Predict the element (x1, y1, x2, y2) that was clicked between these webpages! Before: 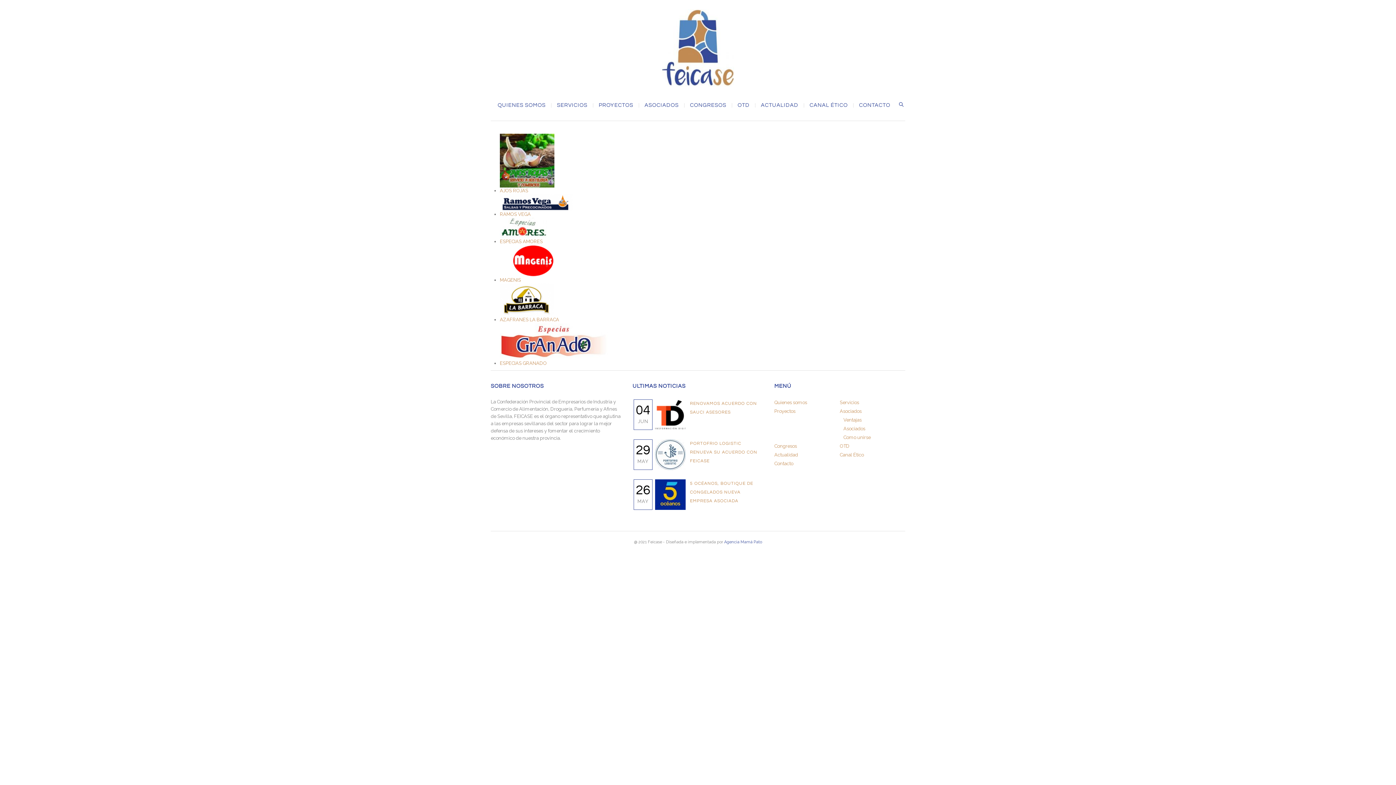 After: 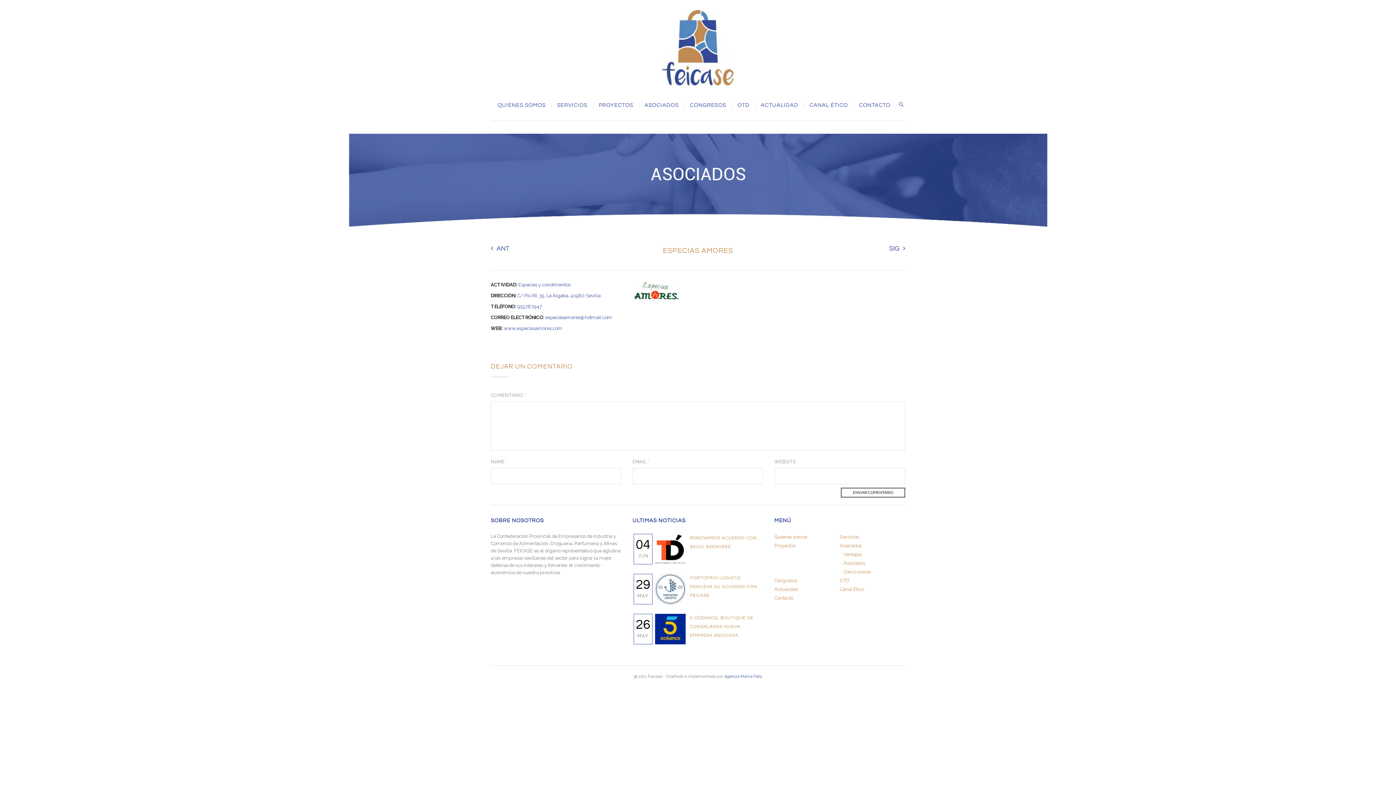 Action: bbox: (500, 238, 542, 244) label: ESPECIAS AMORES